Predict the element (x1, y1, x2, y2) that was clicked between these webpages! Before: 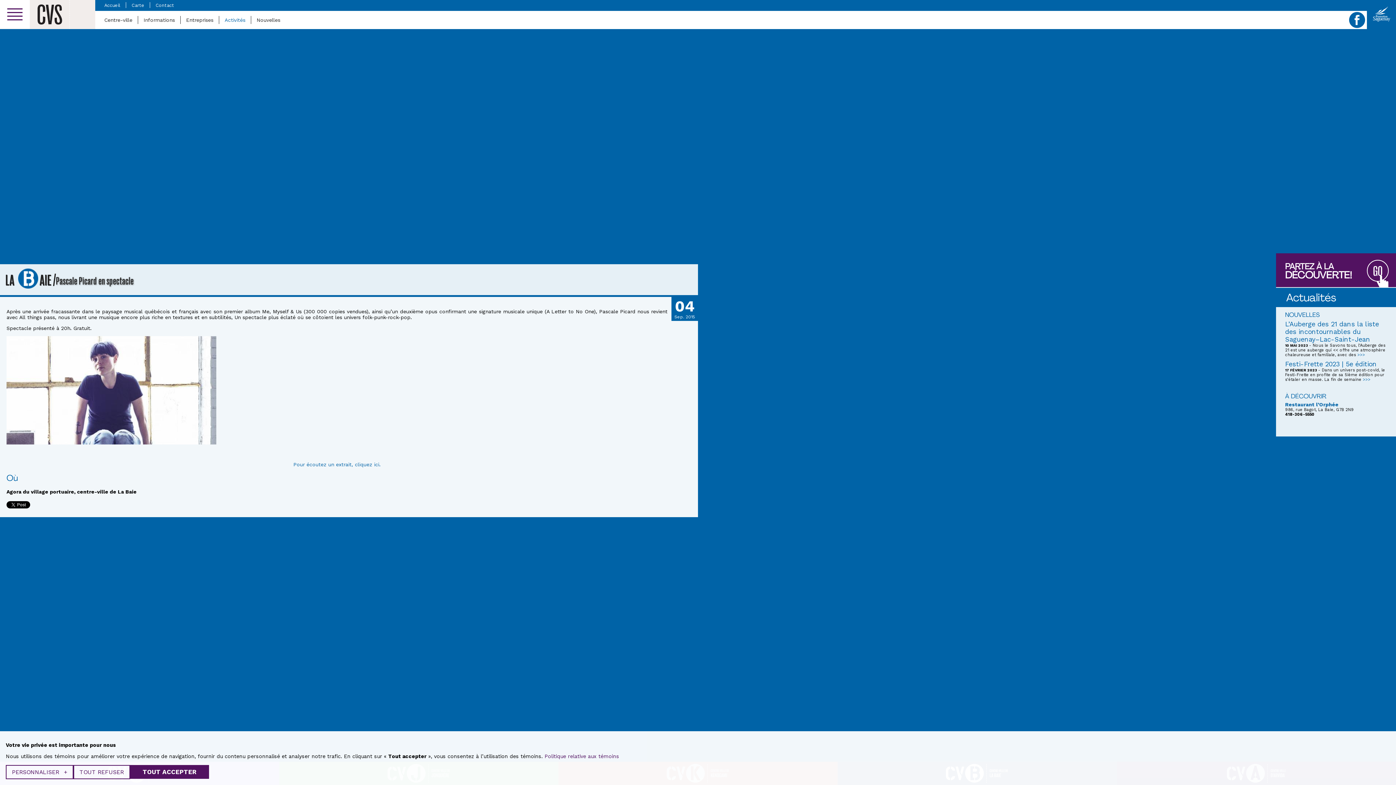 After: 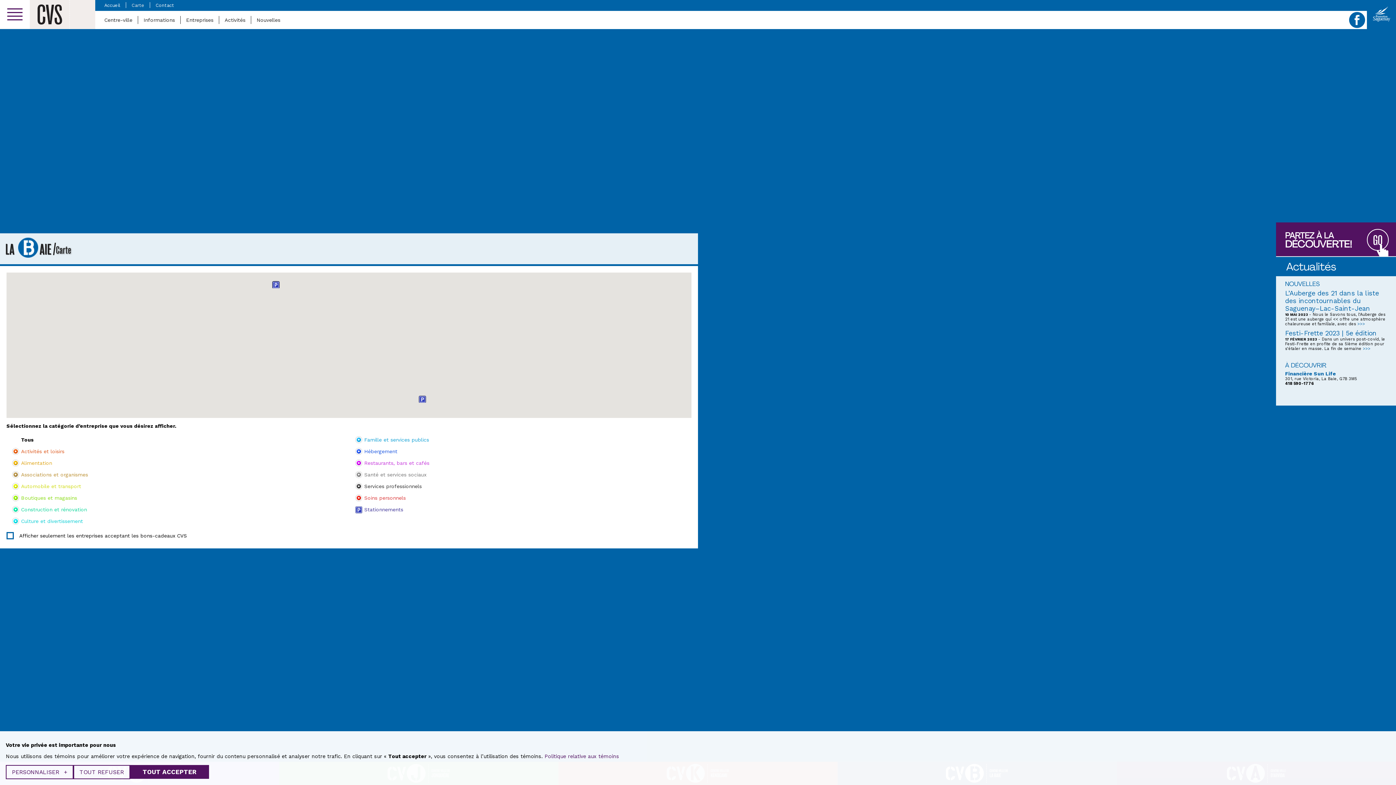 Action: label: Carte bbox: (131, 2, 144, 8)